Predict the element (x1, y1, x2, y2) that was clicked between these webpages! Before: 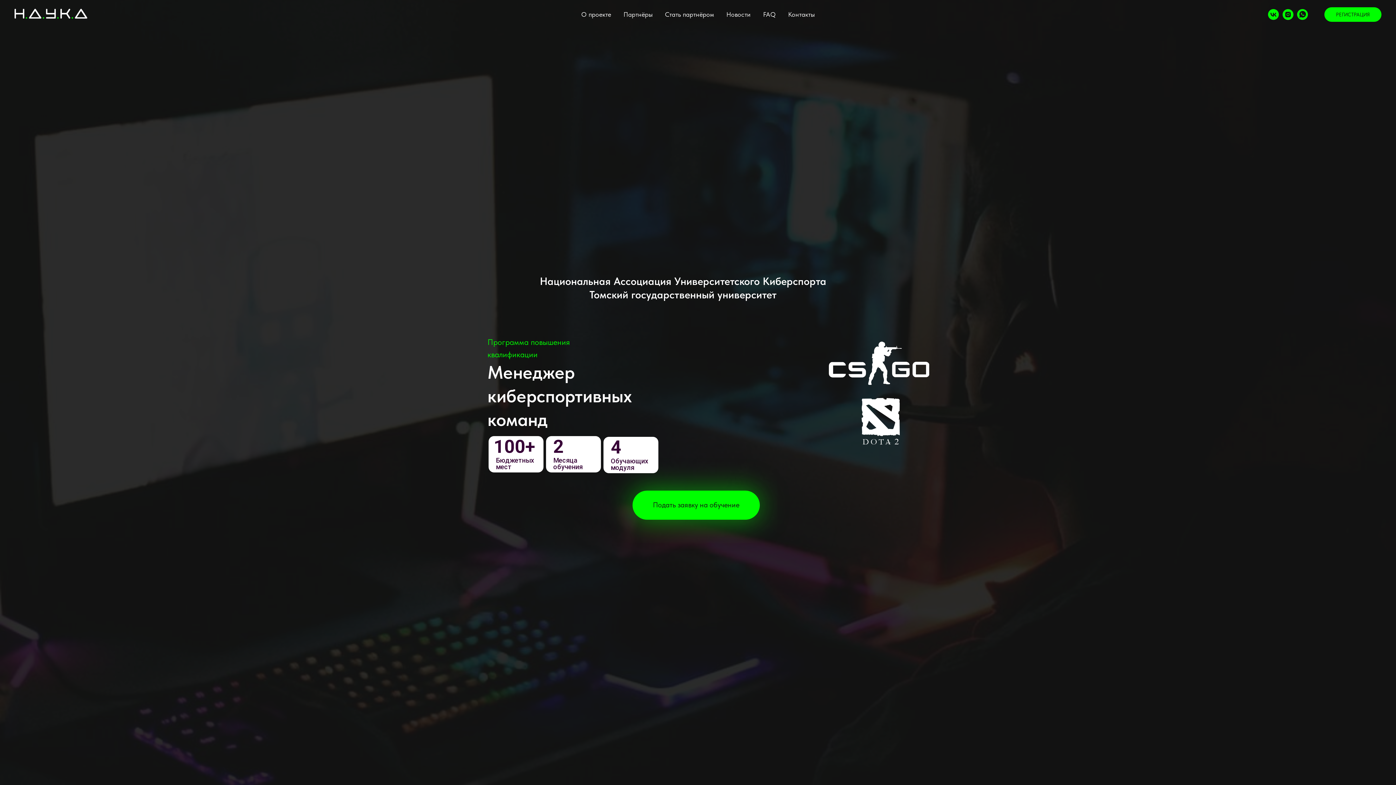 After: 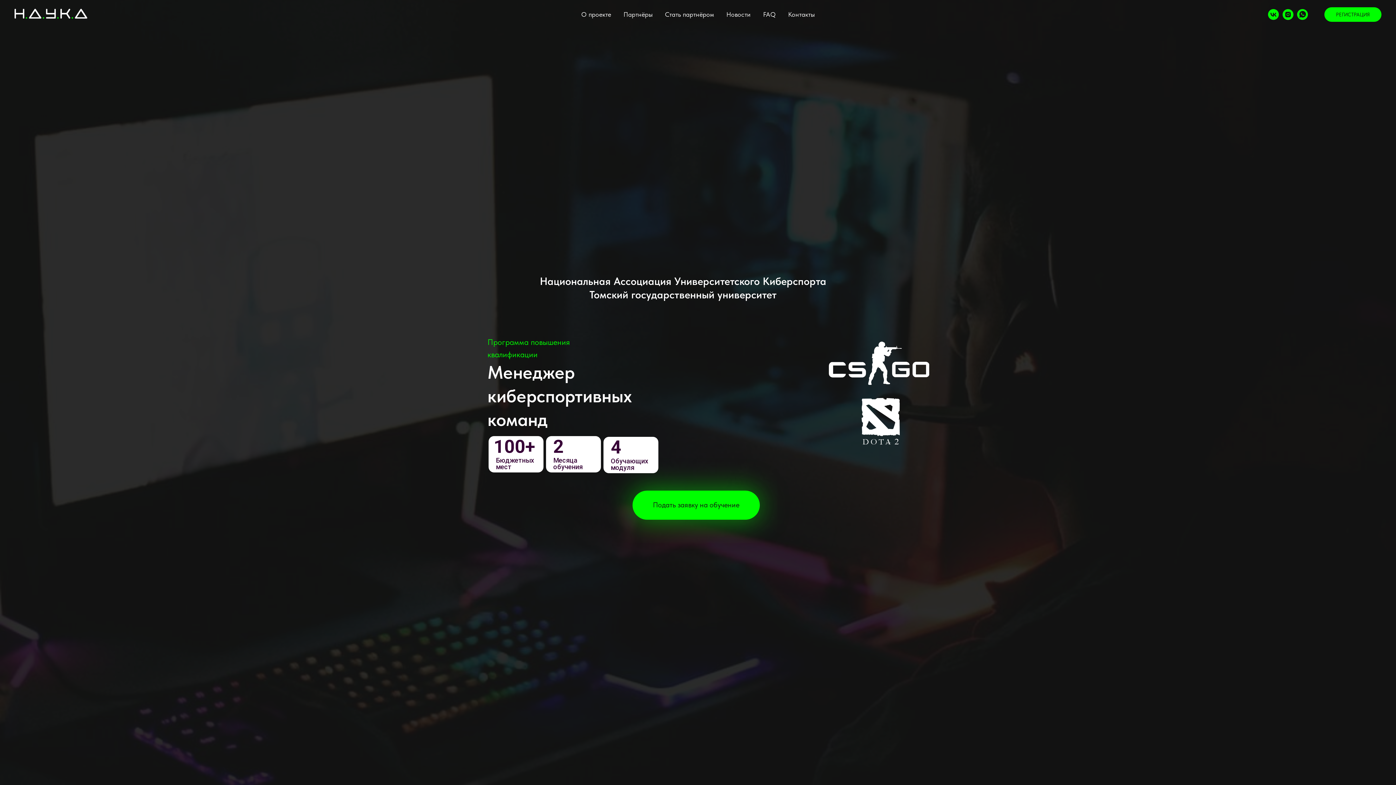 Action: bbox: (1282, 9, 1293, 20)